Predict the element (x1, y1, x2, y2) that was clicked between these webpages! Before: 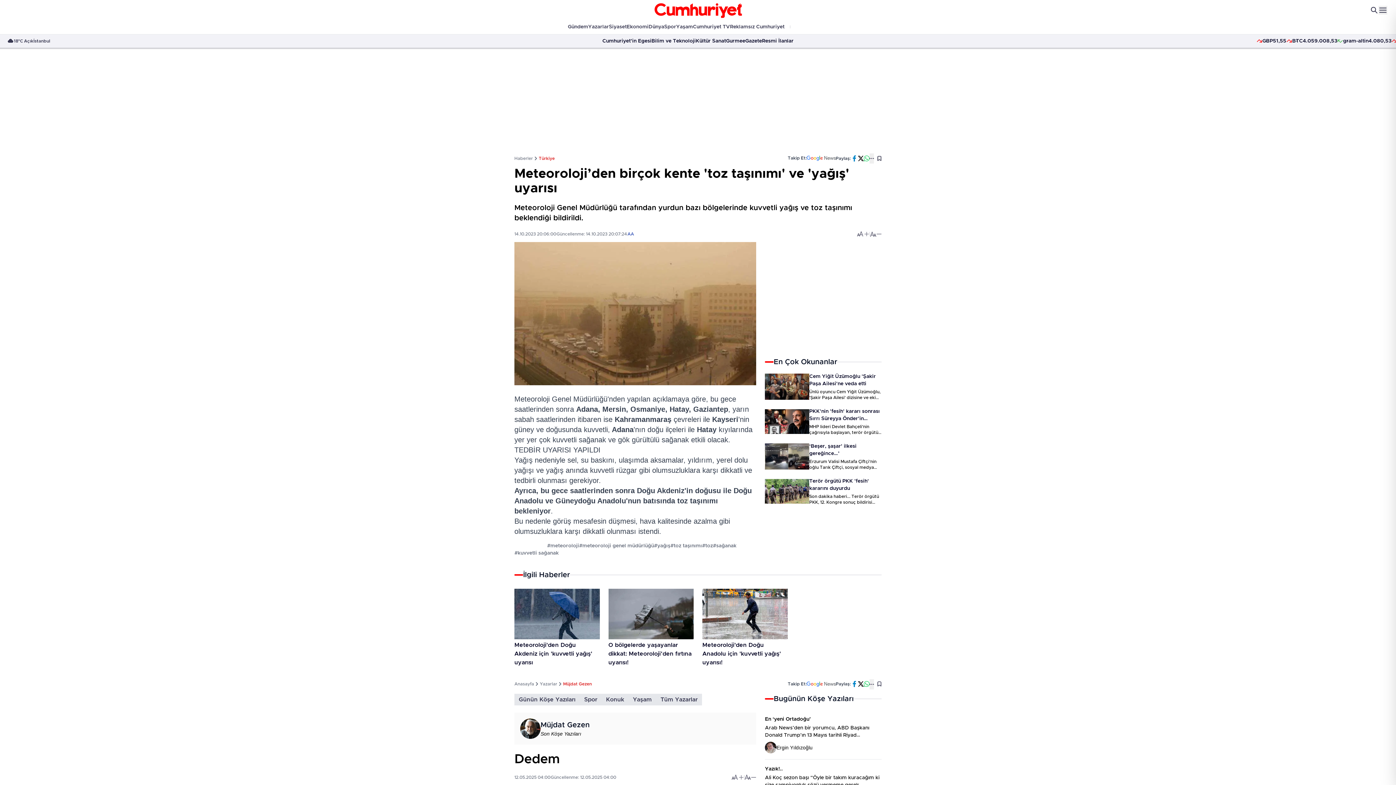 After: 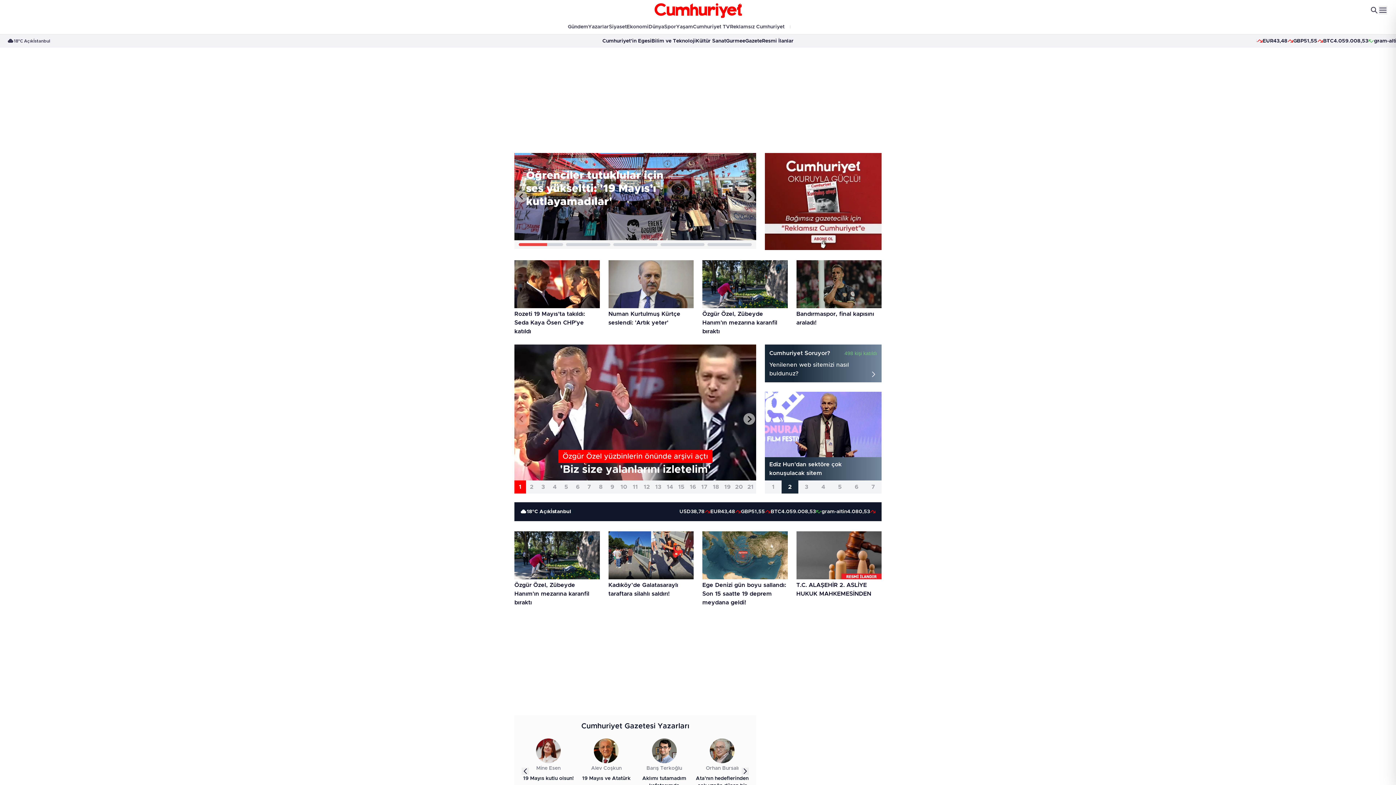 Action: label: Haberler bbox: (514, 155, 533, 161)